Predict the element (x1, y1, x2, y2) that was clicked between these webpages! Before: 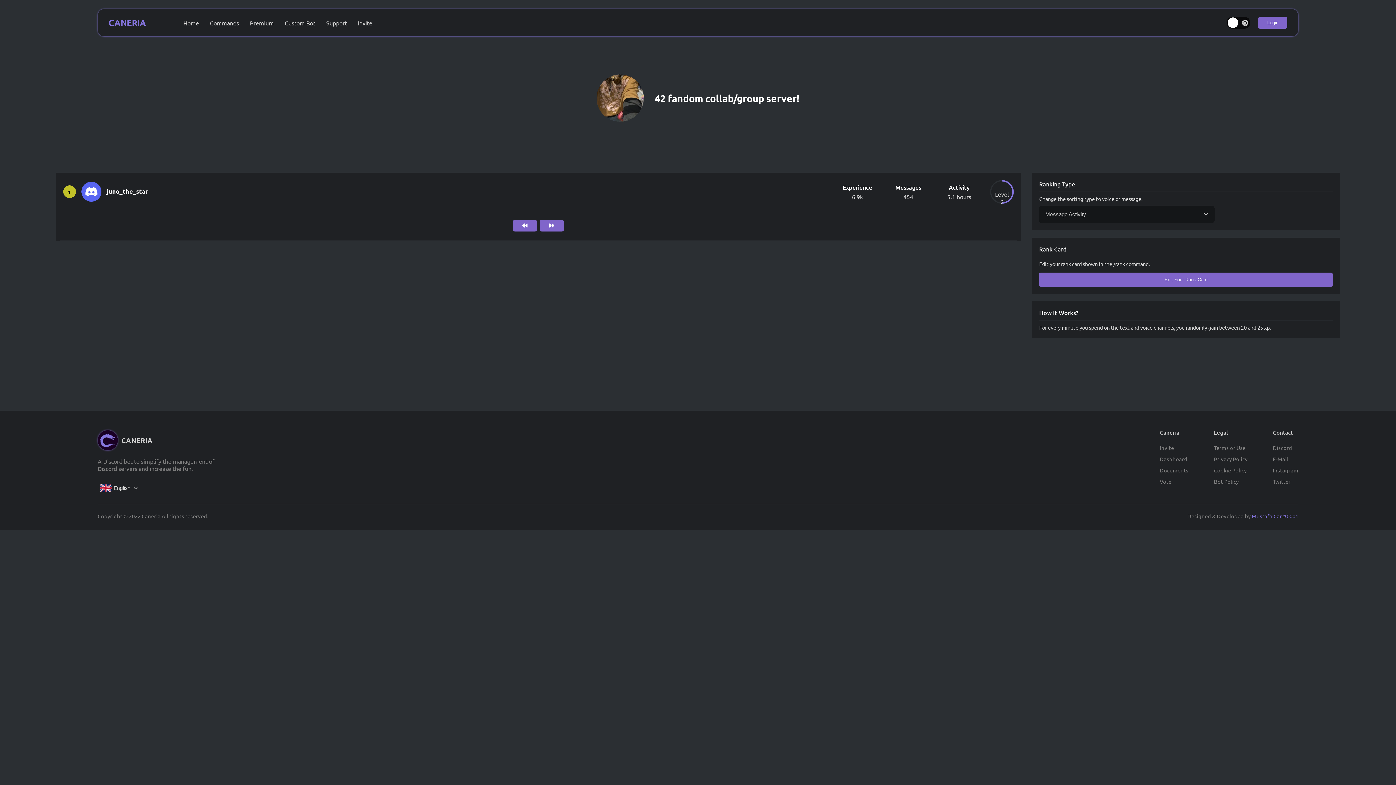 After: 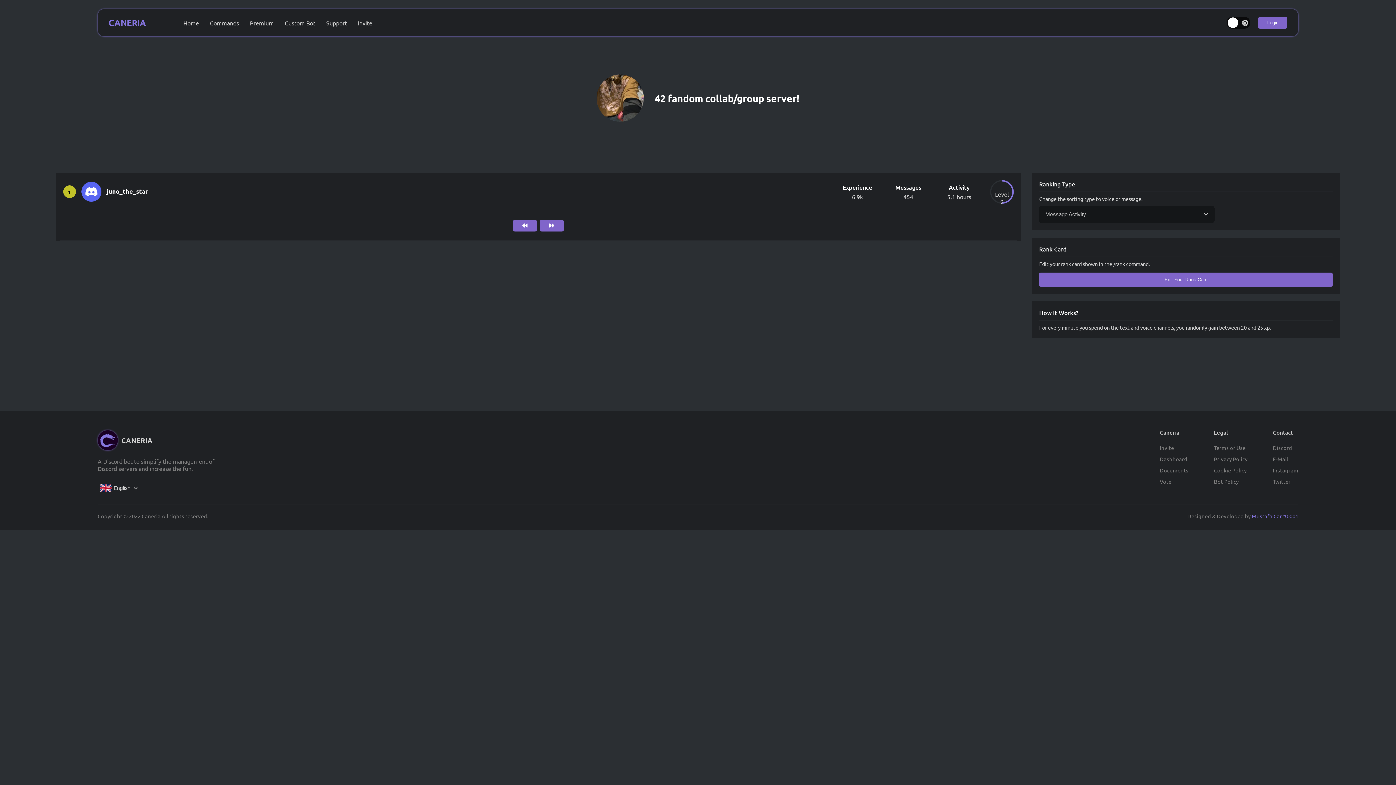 Action: bbox: (1252, 512, 1298, 519) label: Mustafa Can#0001